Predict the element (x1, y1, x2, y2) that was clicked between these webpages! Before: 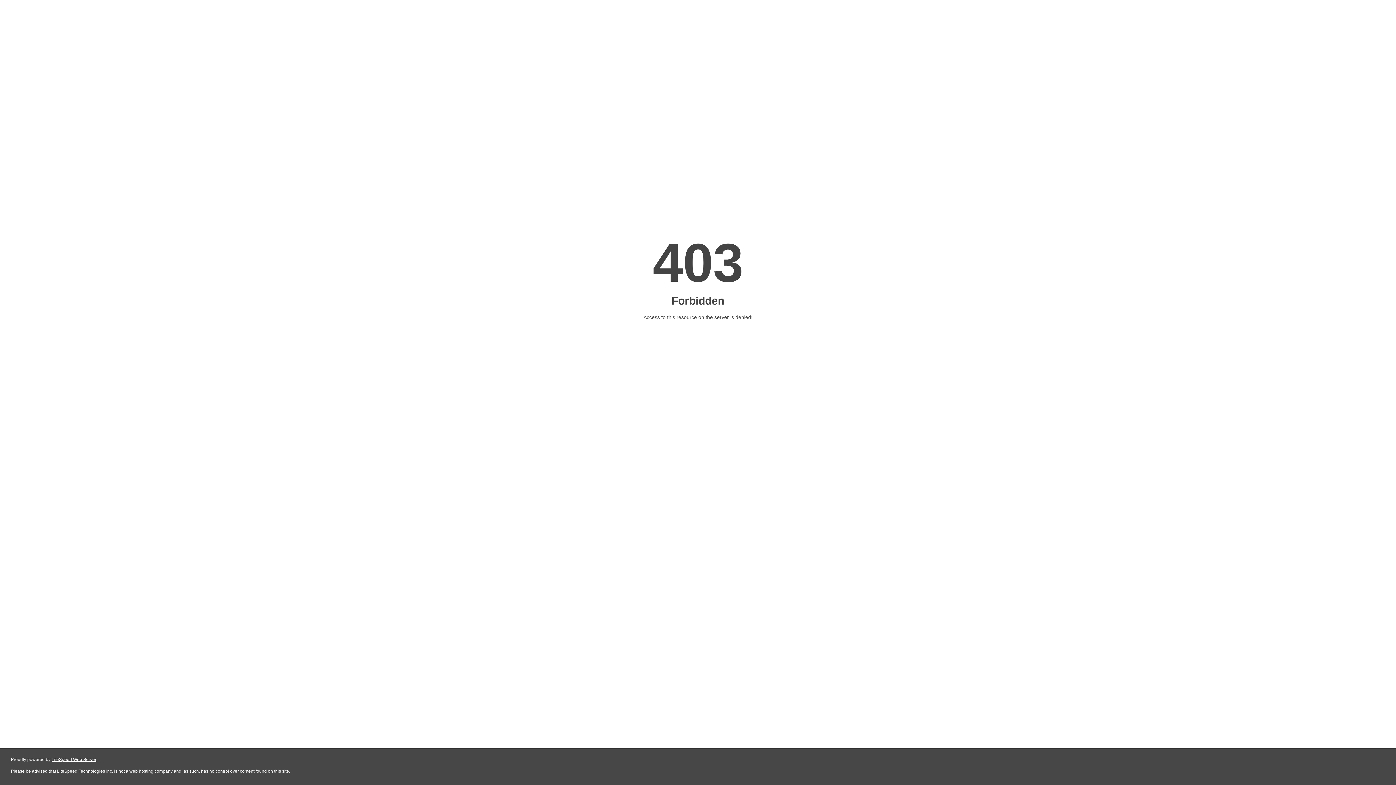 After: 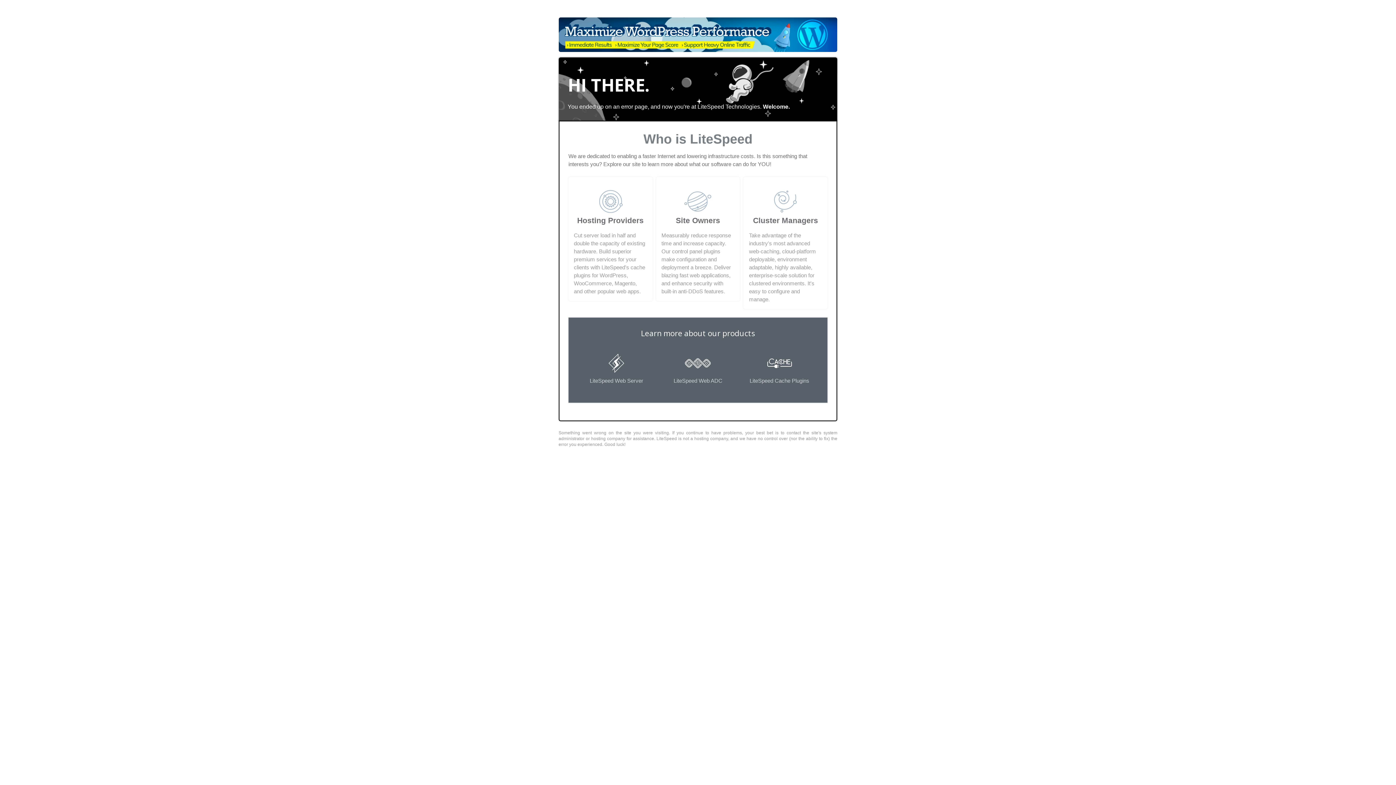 Action: label: LiteSpeed Web Server bbox: (51, 757, 96, 762)